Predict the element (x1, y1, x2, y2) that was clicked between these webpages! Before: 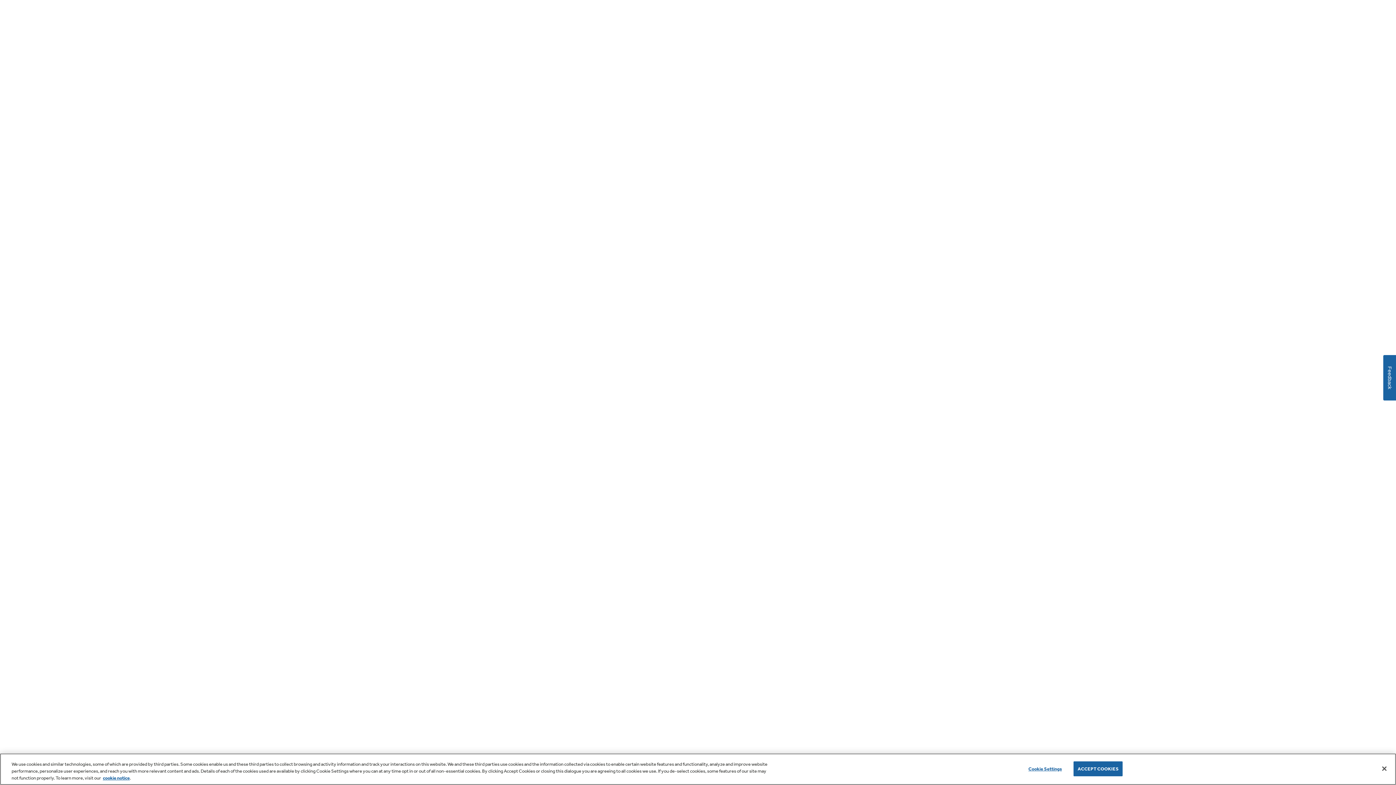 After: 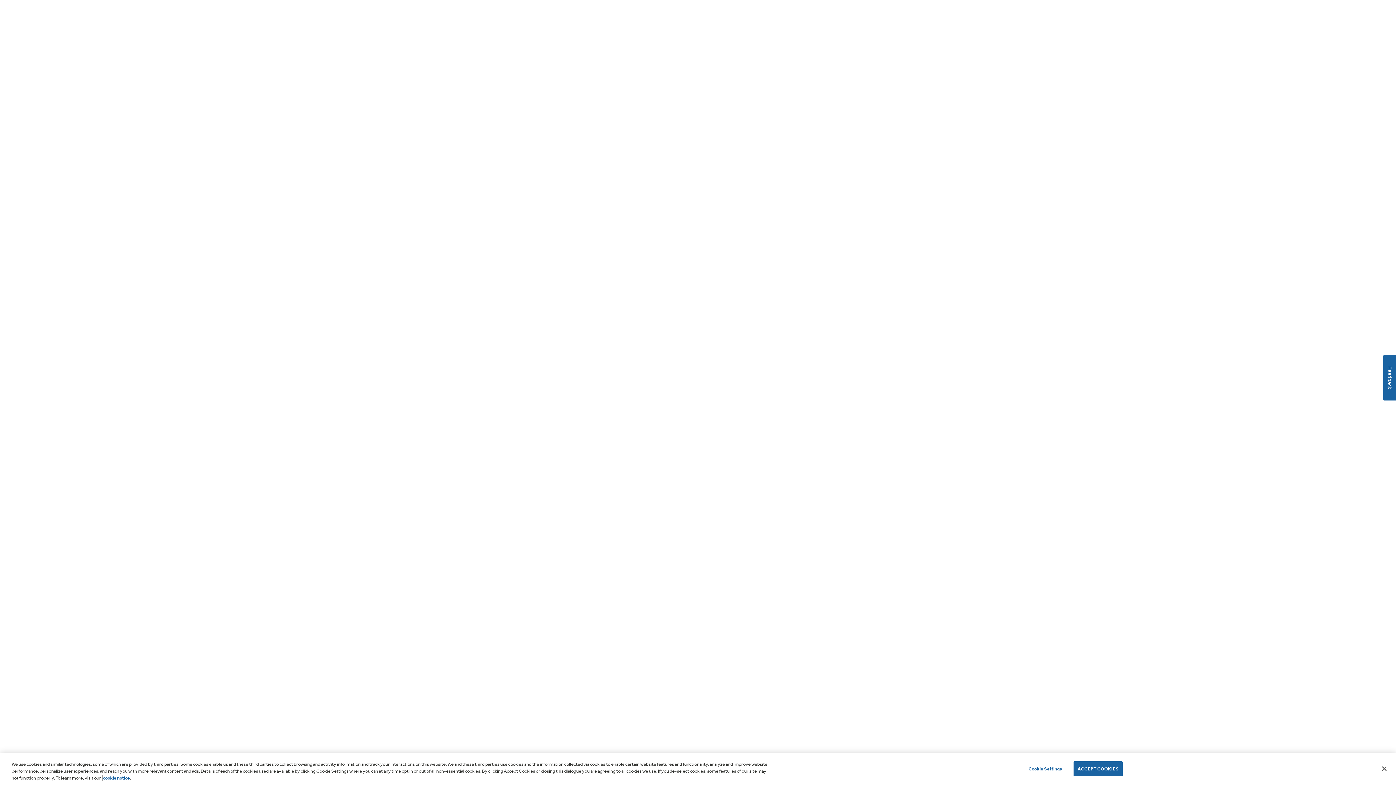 Action: bbox: (102, 775, 129, 781) label: cookie notice